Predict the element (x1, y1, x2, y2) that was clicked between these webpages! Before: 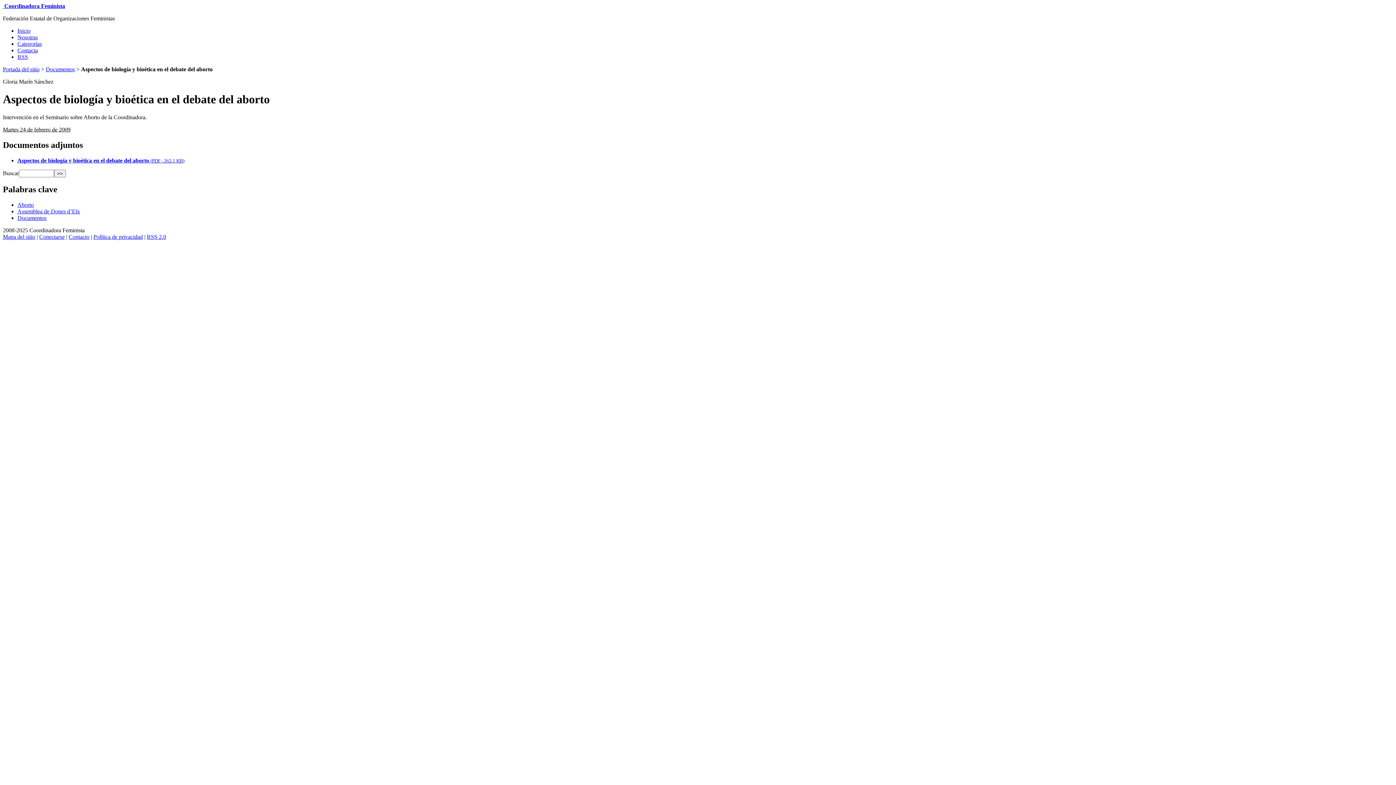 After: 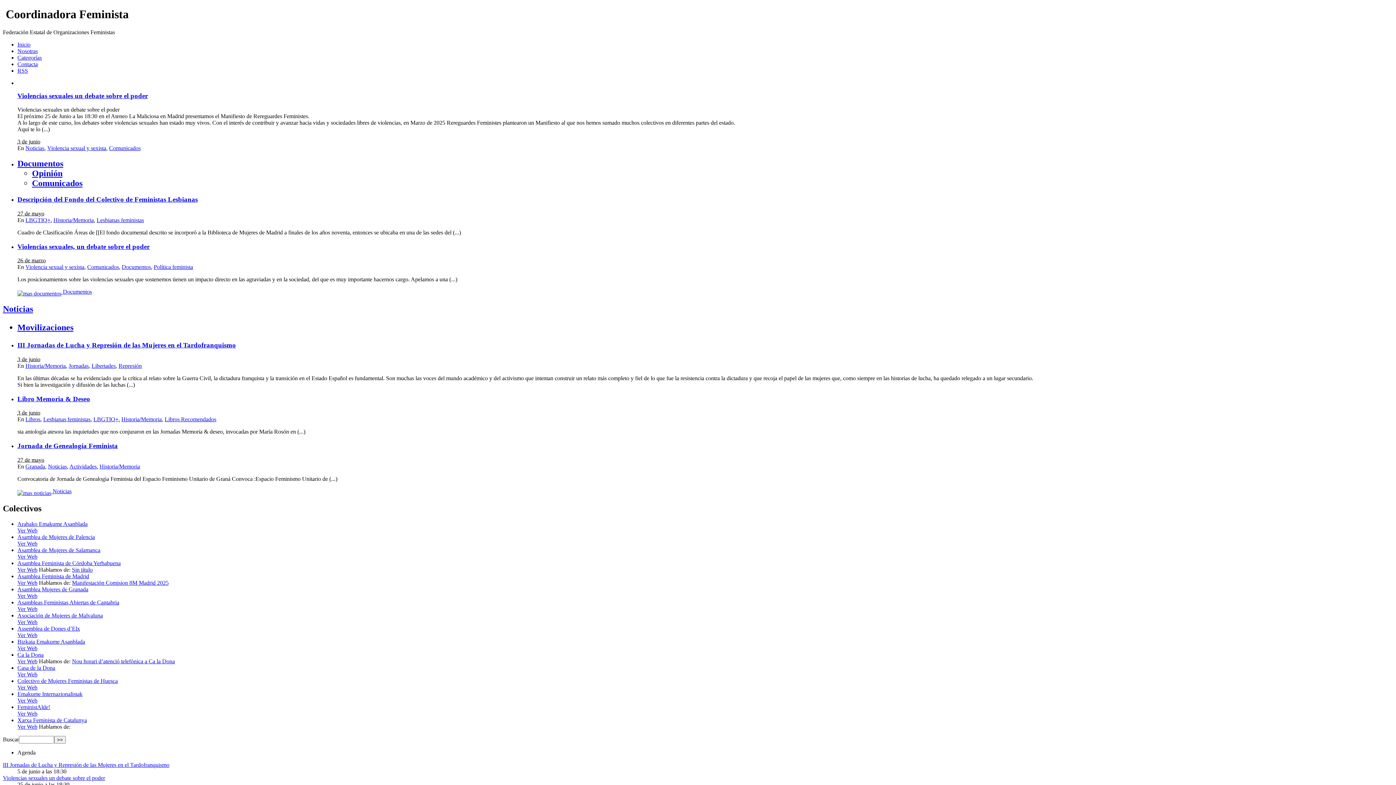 Action: bbox: (17, 27, 30, 33) label: Inicio